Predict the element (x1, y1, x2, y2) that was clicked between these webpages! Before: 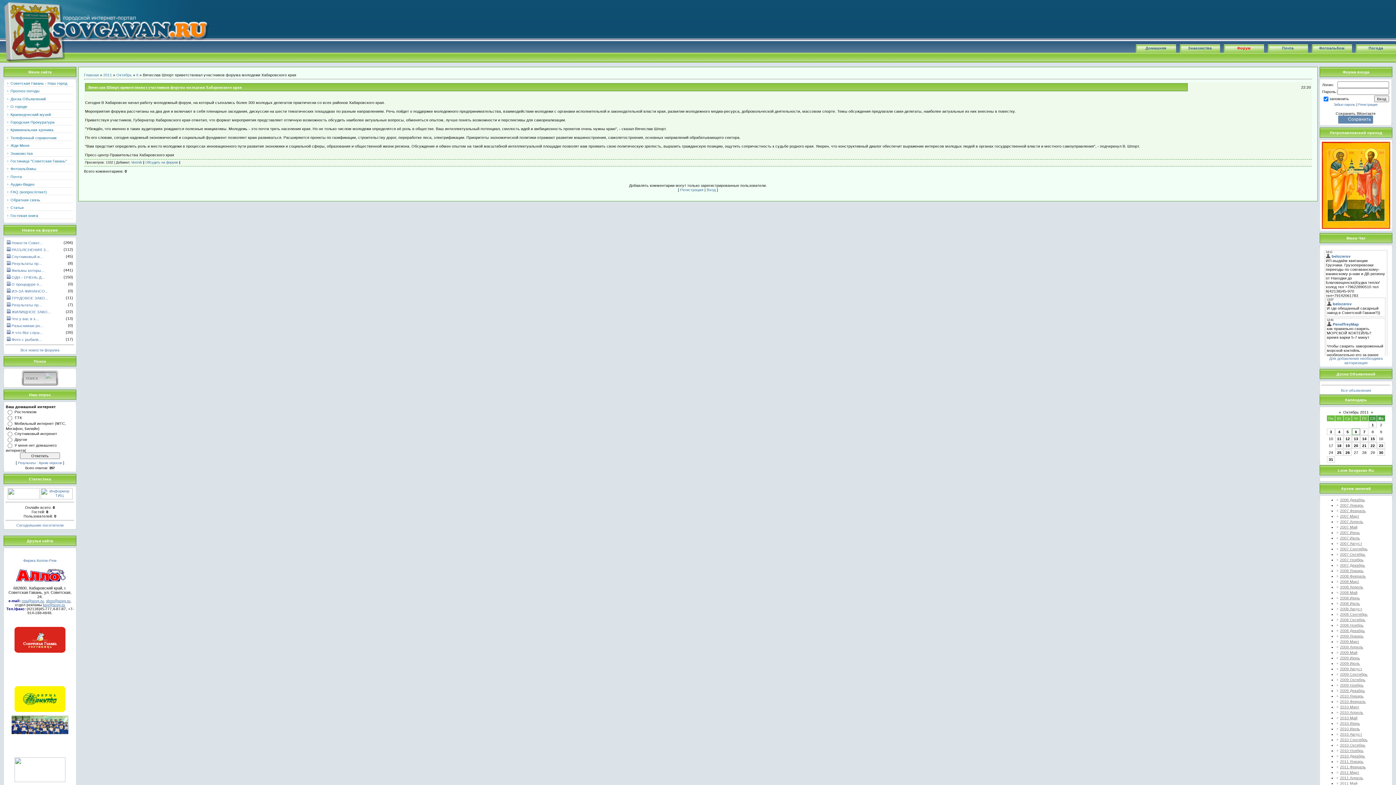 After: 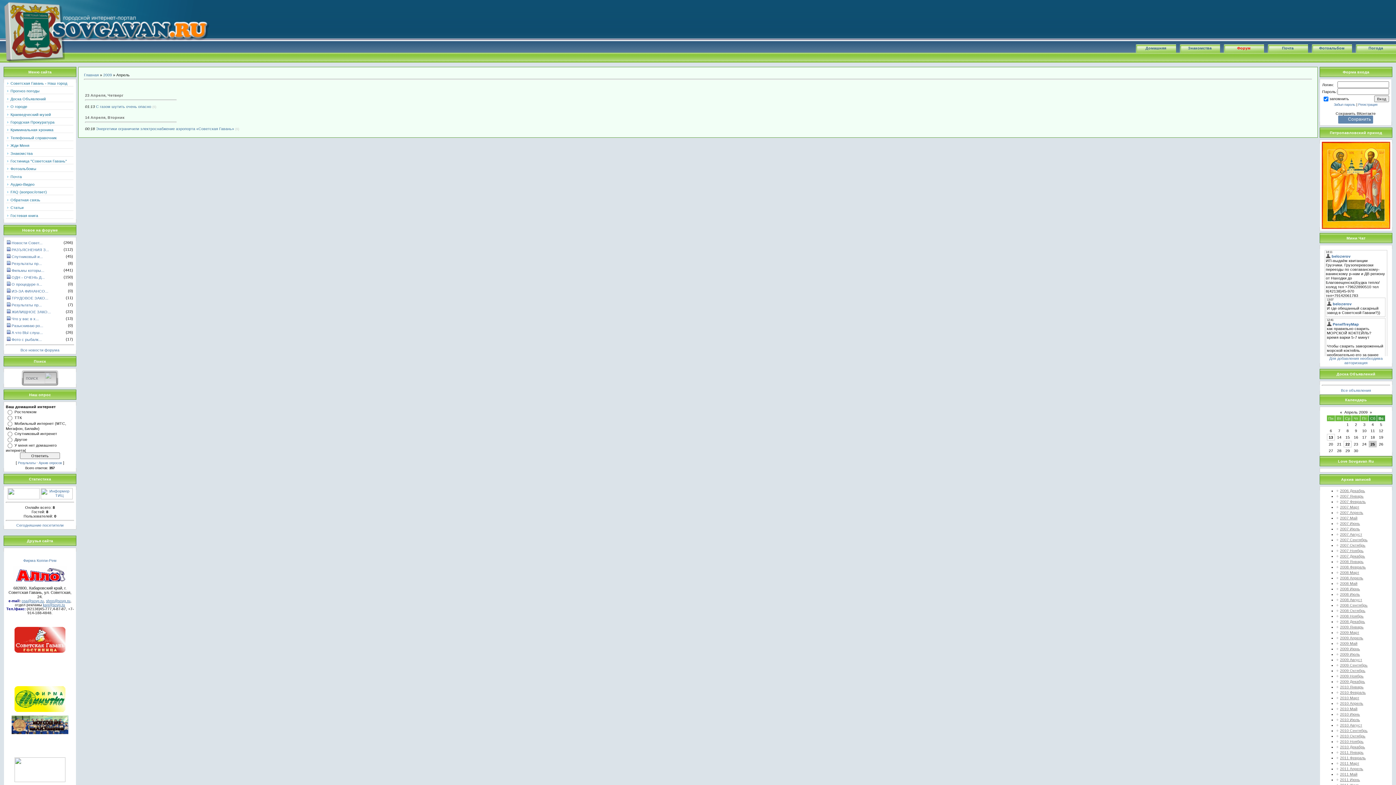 Action: label: 2009 Апрель bbox: (1340, 645, 1363, 649)